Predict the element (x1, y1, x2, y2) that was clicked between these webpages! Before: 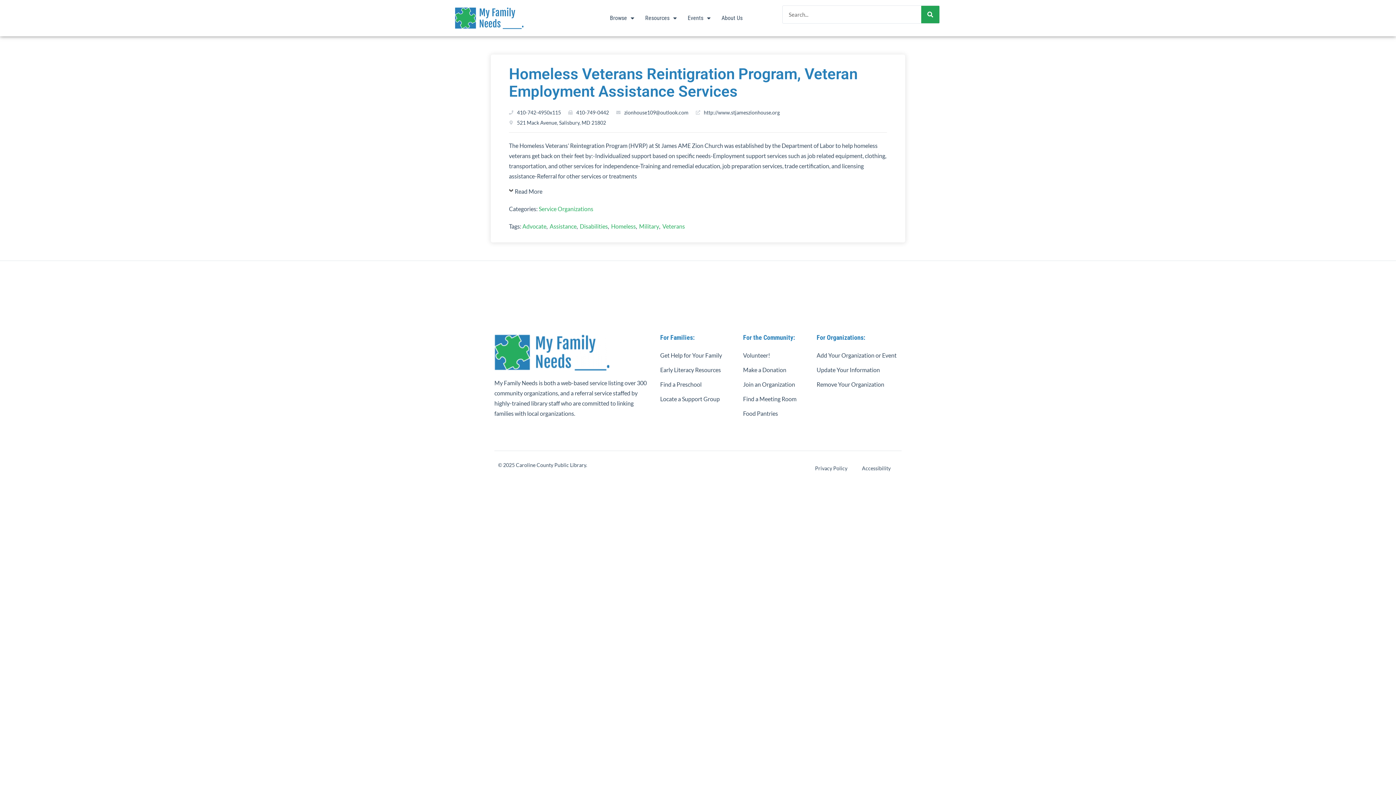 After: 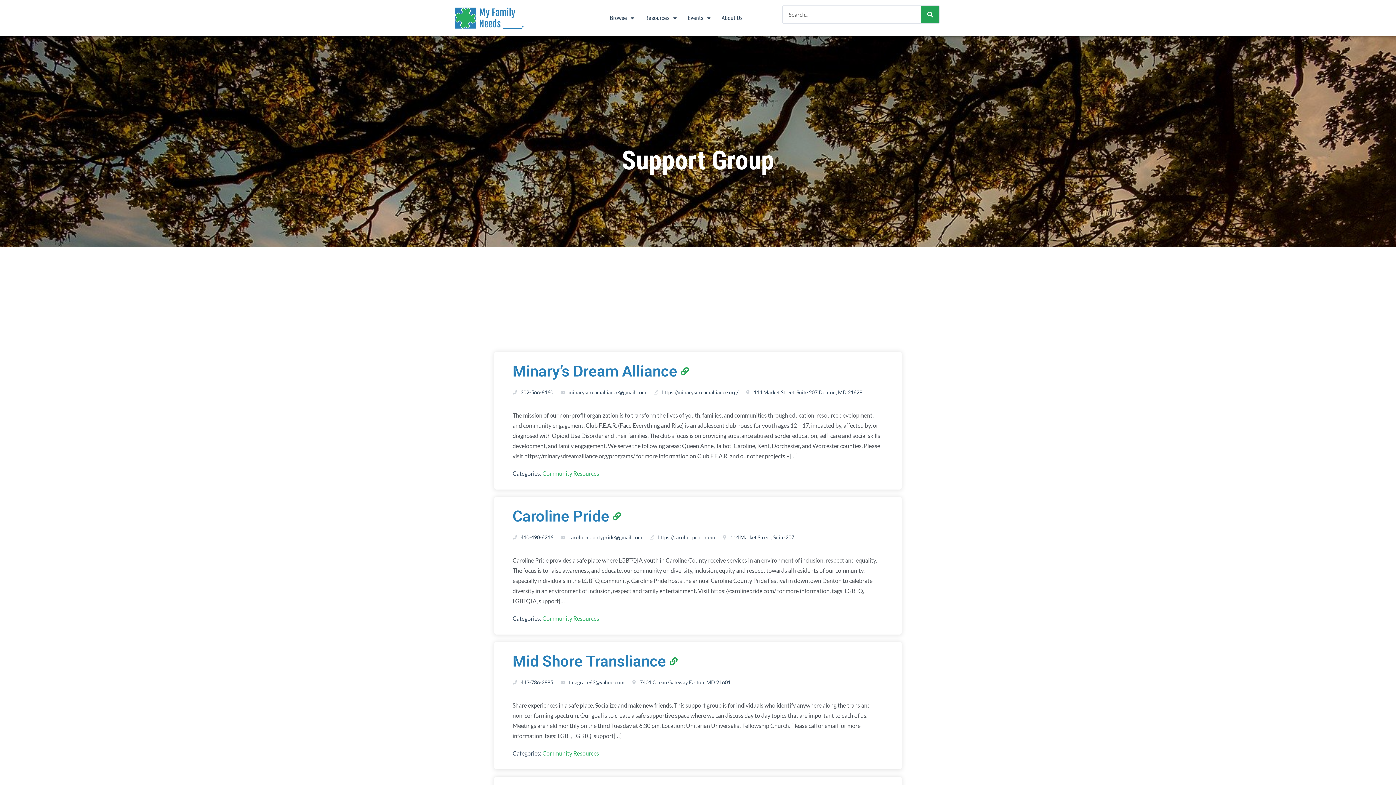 Action: bbox: (660, 392, 736, 406) label: Locate a Support Group